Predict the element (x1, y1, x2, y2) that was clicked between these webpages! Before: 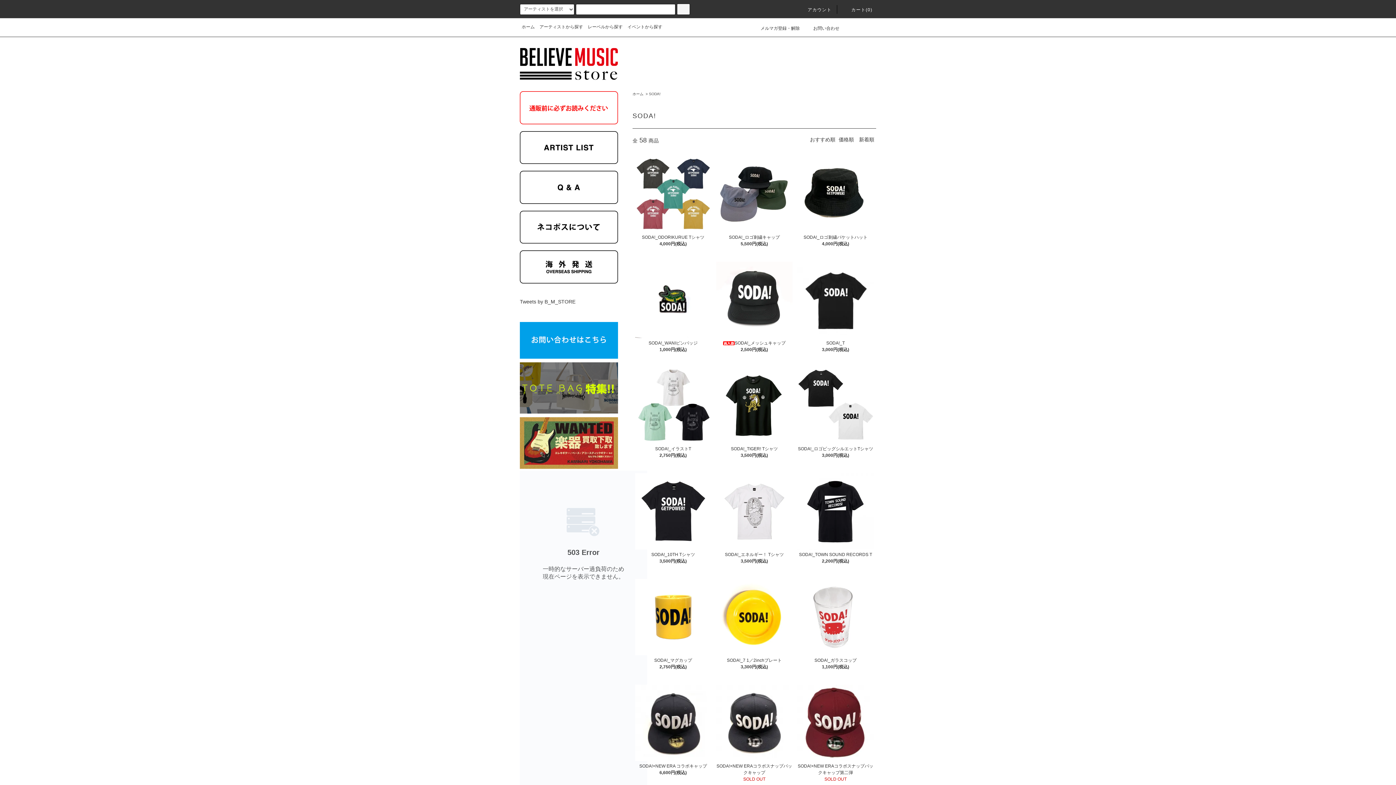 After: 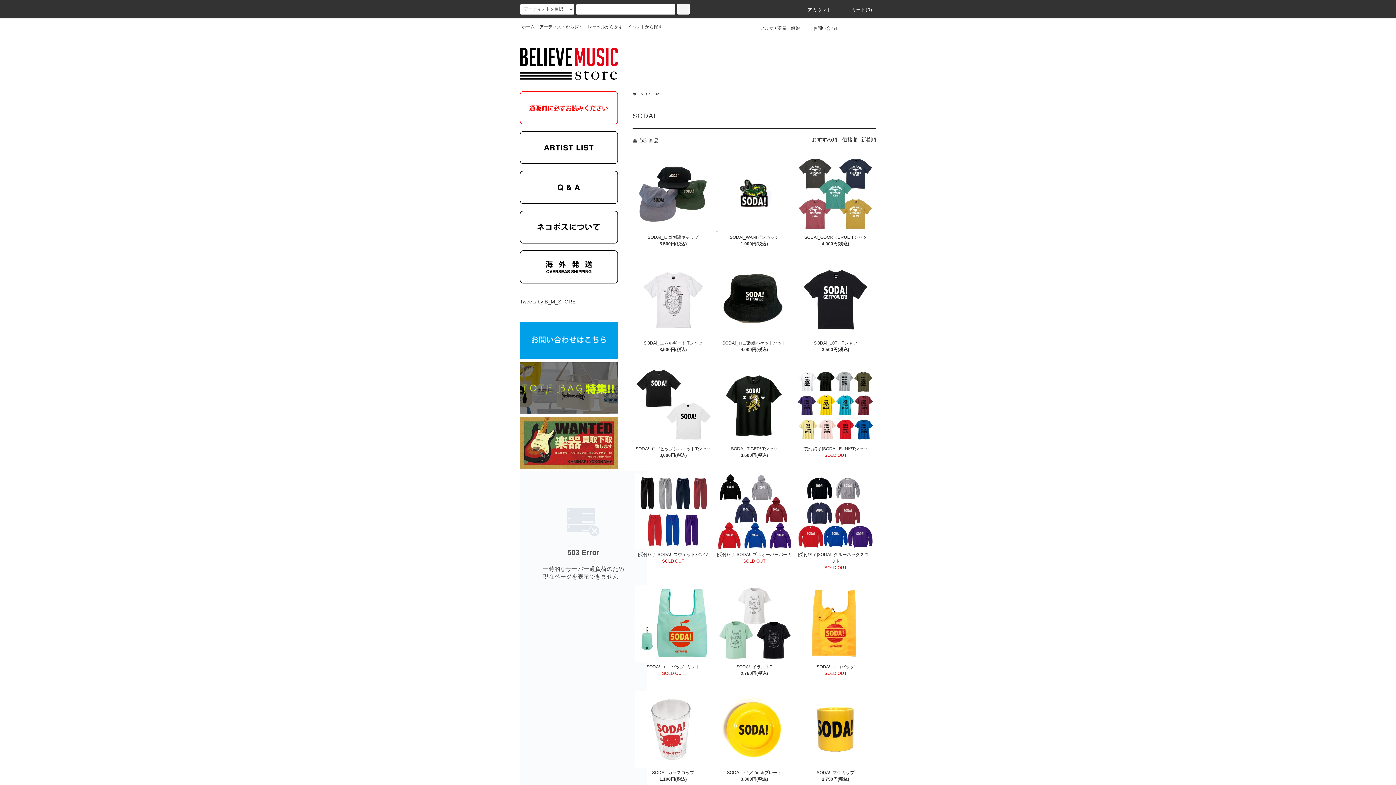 Action: label: 新着順 bbox: (857, 136, 876, 142)